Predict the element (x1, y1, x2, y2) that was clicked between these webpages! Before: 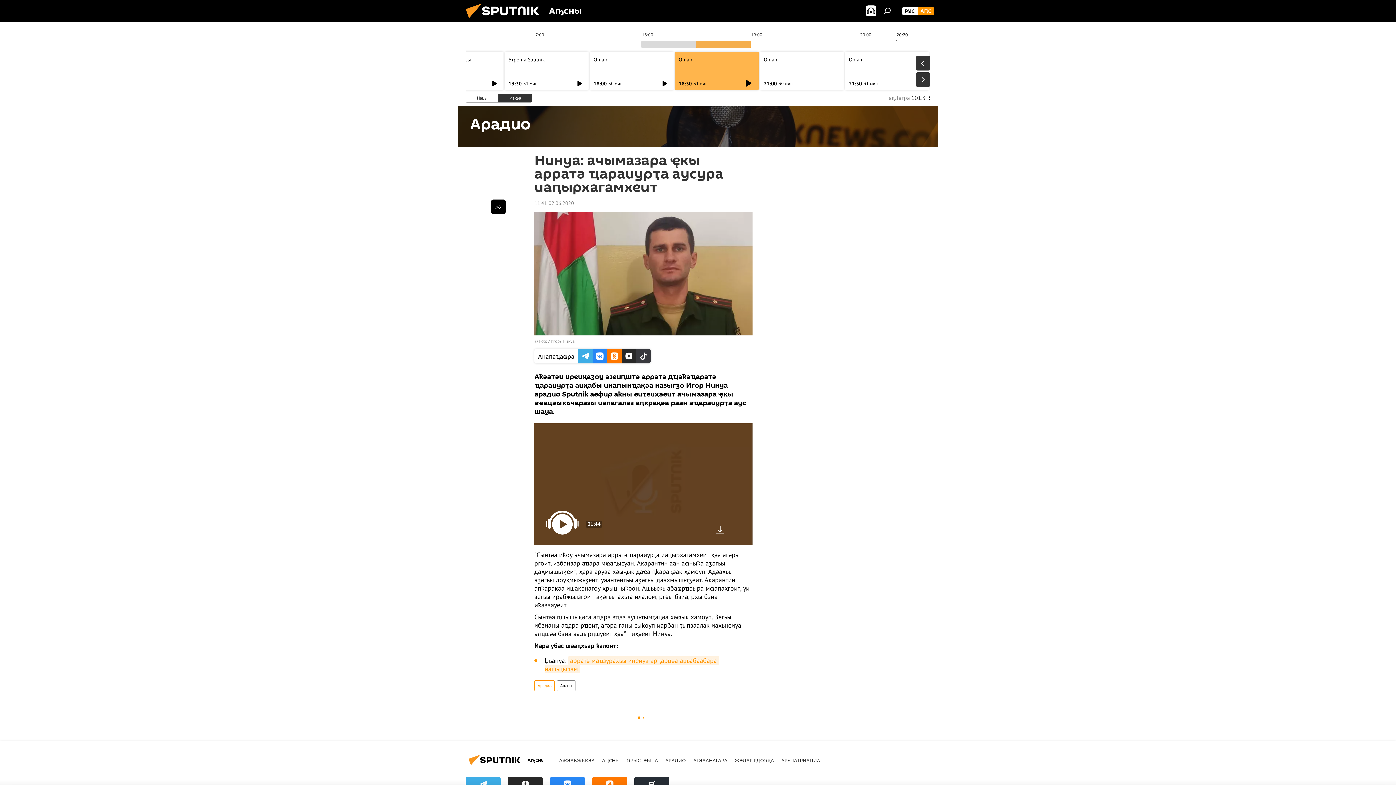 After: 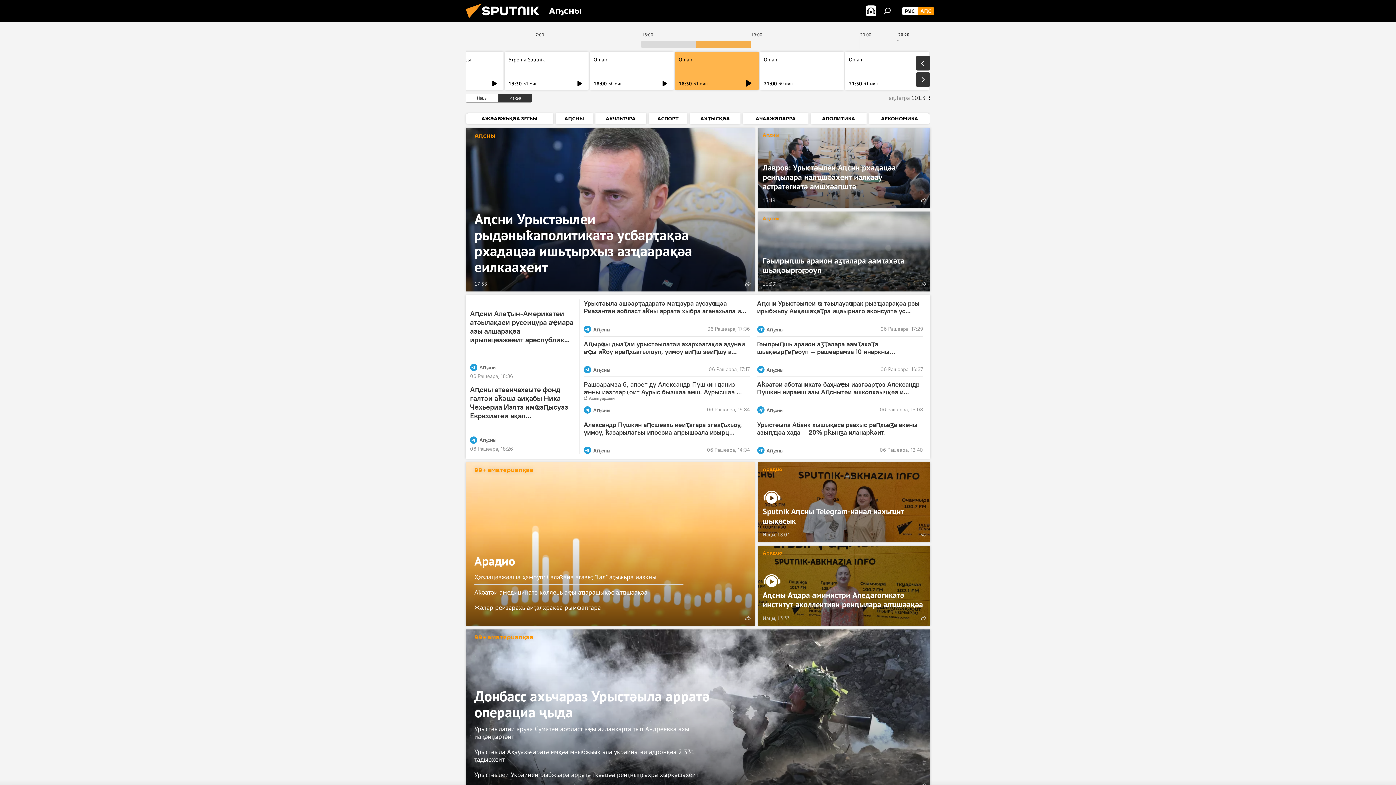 Action: bbox: (461, 16, 549, 23)